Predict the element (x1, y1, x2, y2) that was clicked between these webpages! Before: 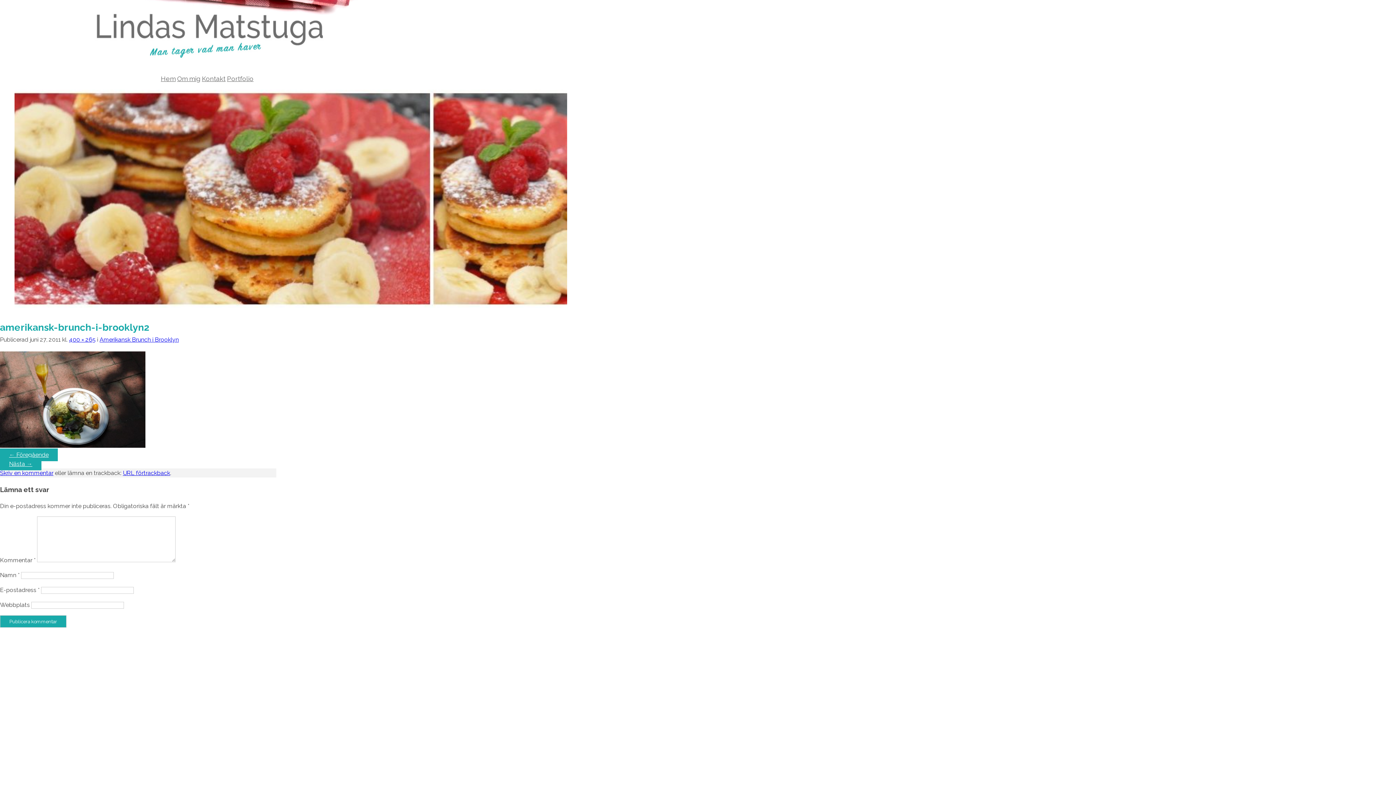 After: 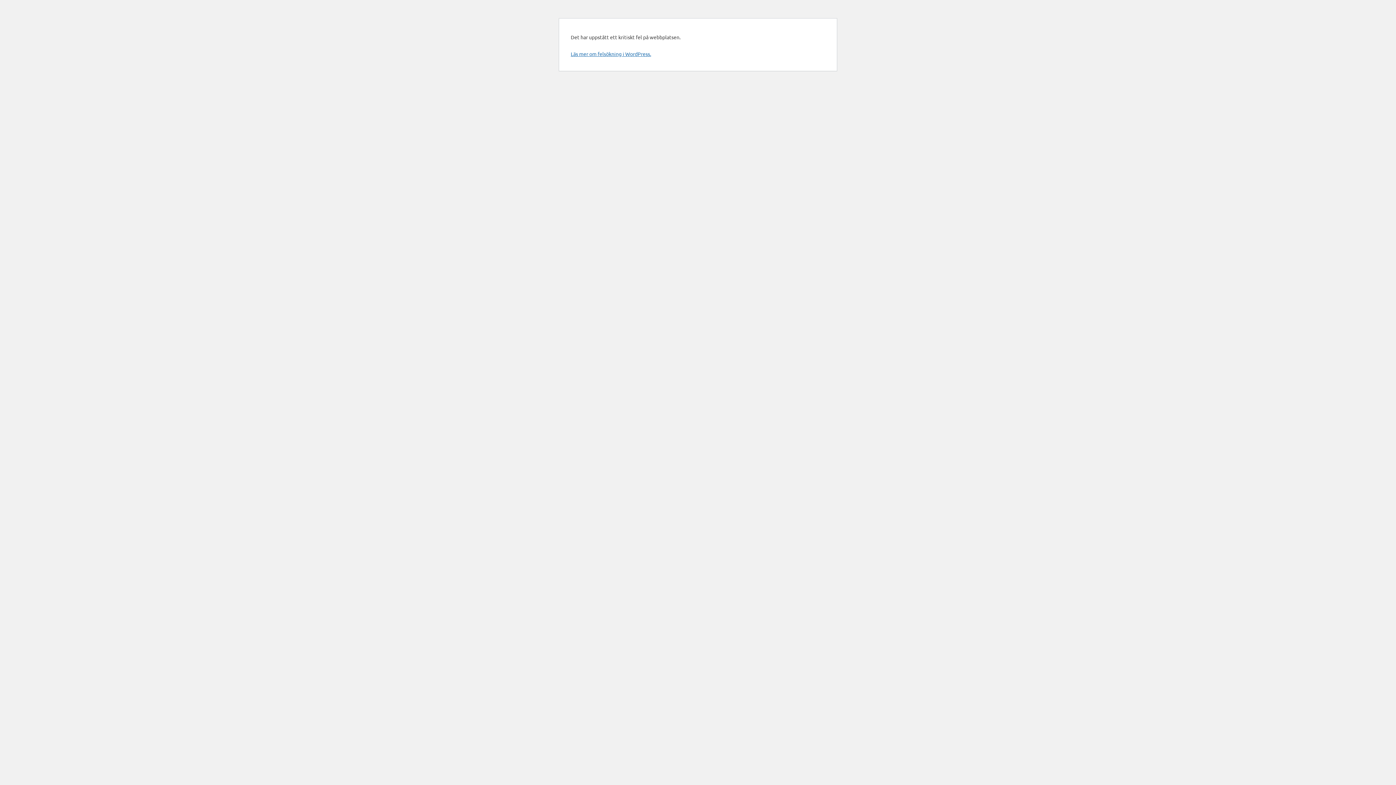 Action: bbox: (202, 74, 225, 82) label: Kontakt